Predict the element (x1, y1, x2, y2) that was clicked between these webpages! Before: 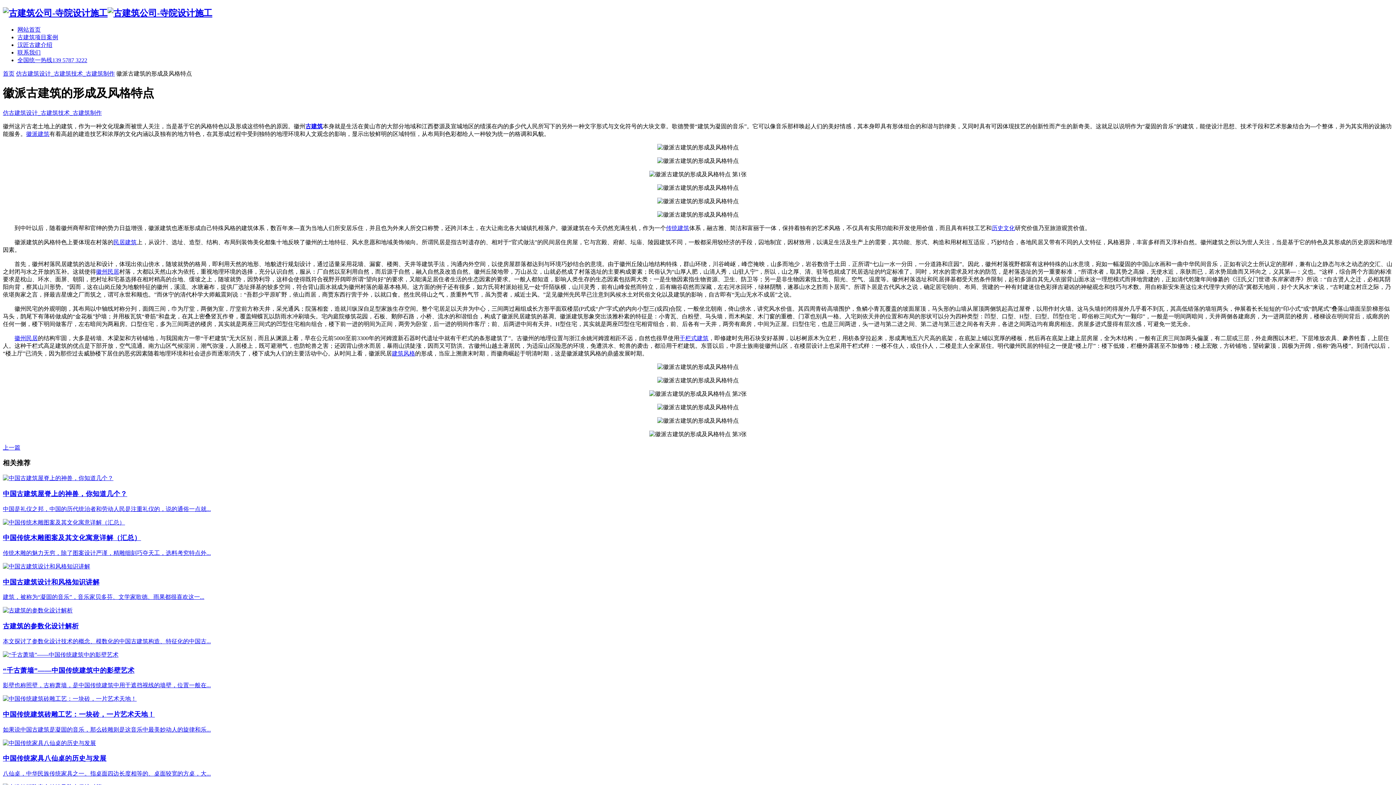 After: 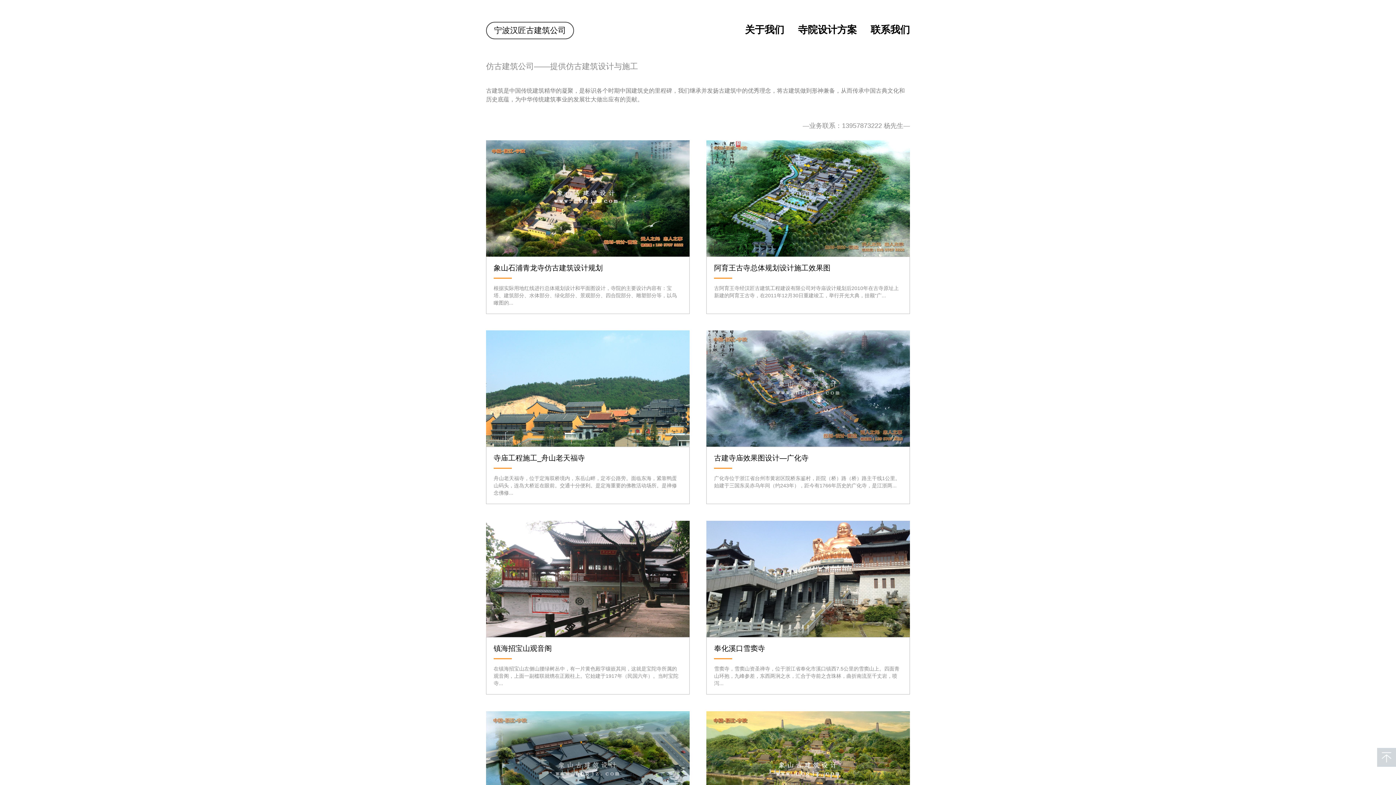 Action: bbox: (305, 123, 322, 129) label: 古建筑